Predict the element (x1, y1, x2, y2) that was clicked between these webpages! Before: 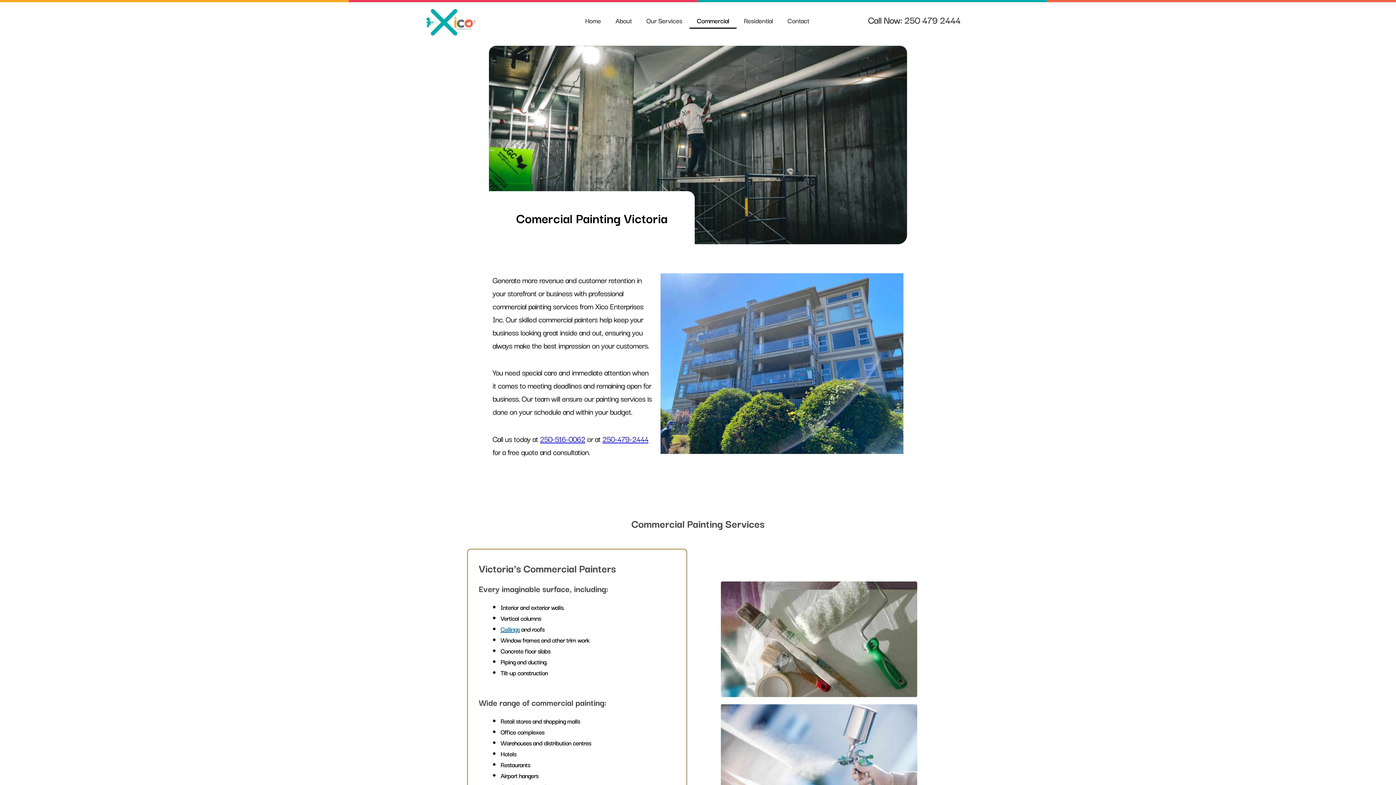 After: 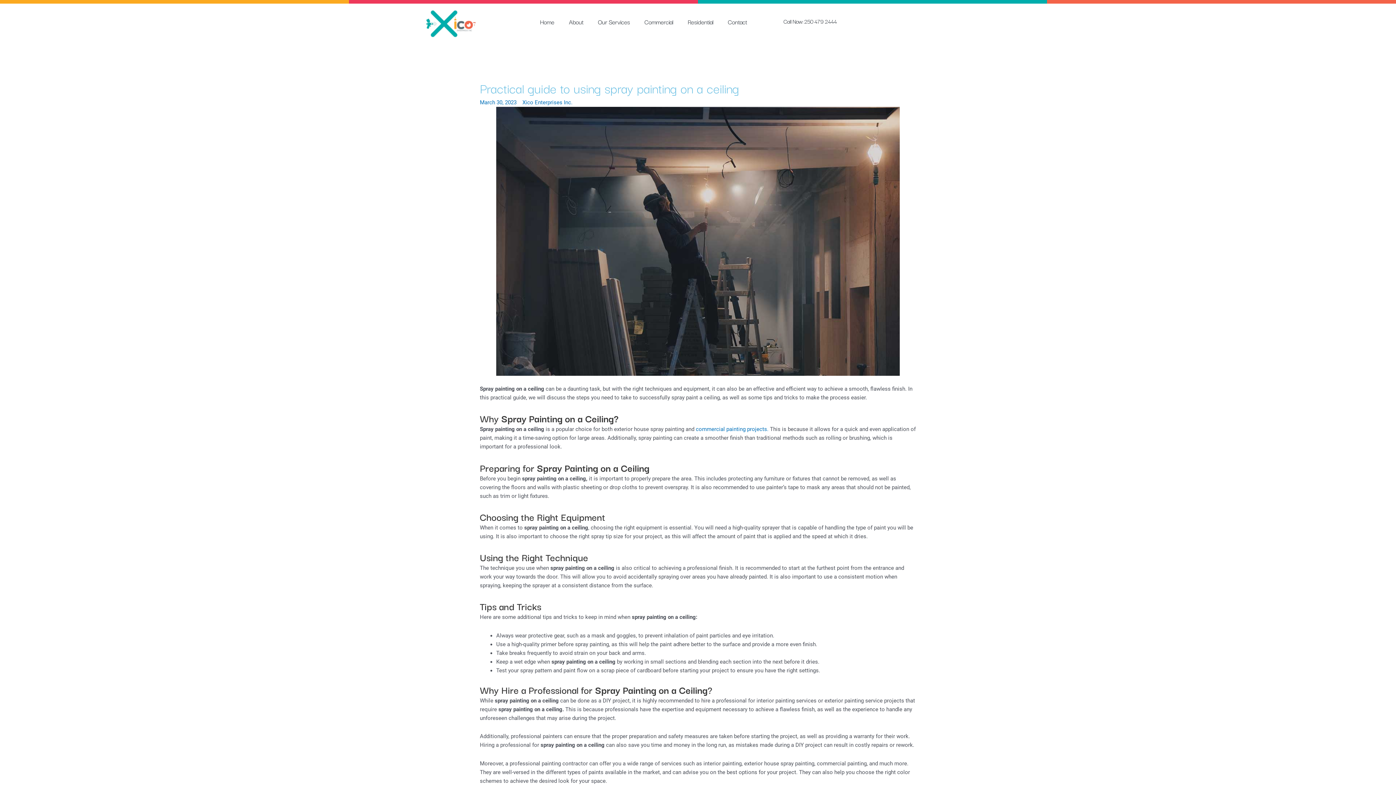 Action: bbox: (500, 624, 519, 634) label: Ceilings